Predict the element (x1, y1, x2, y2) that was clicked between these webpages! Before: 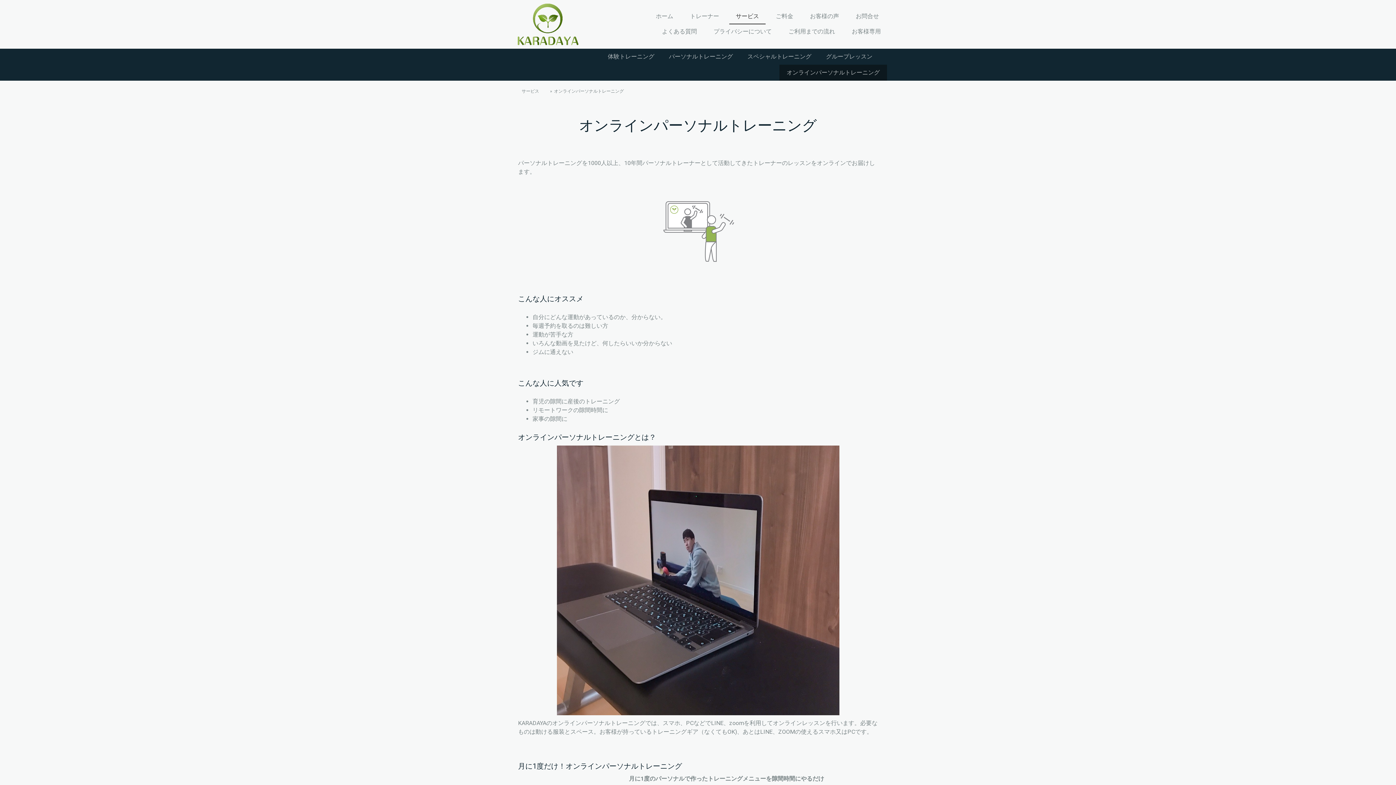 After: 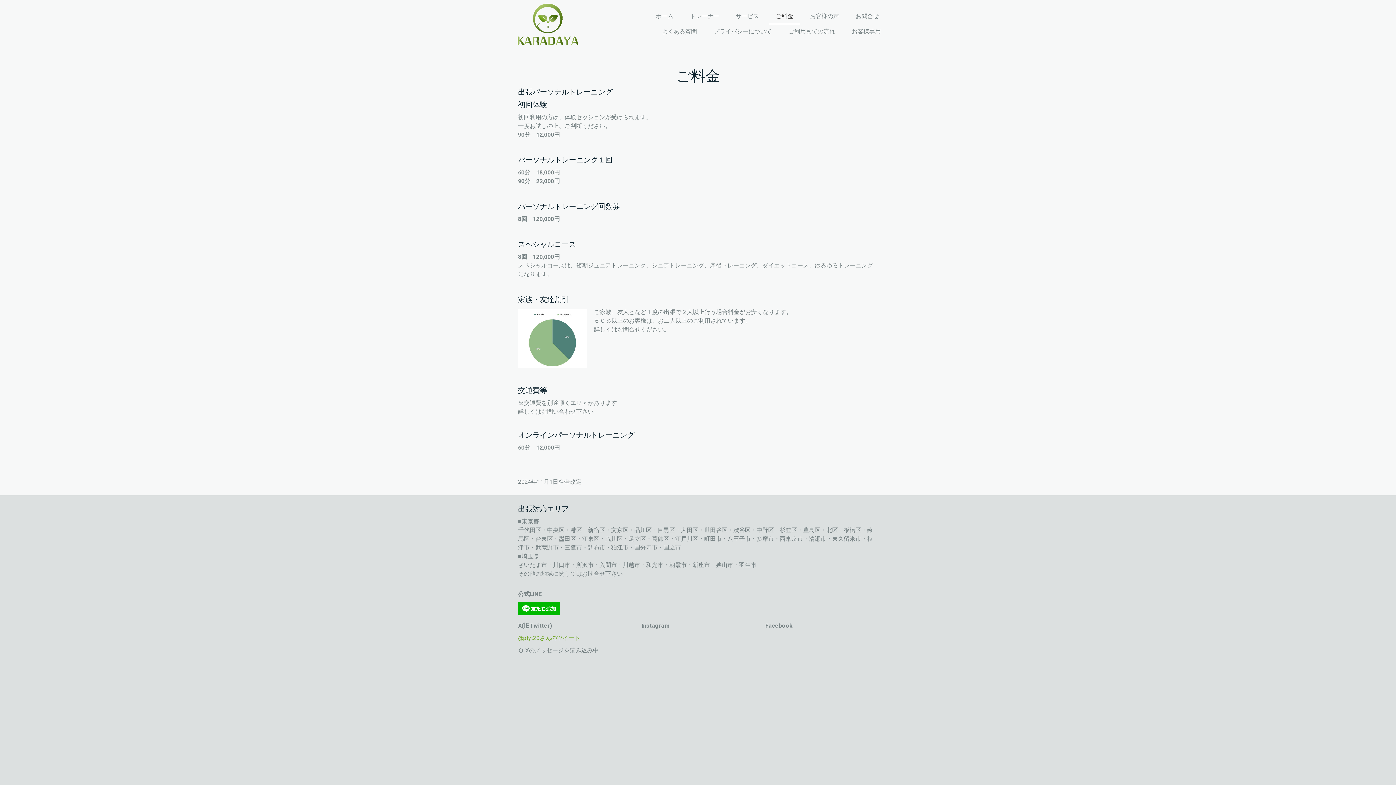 Action: bbox: (769, 9, 800, 24) label: ご料金